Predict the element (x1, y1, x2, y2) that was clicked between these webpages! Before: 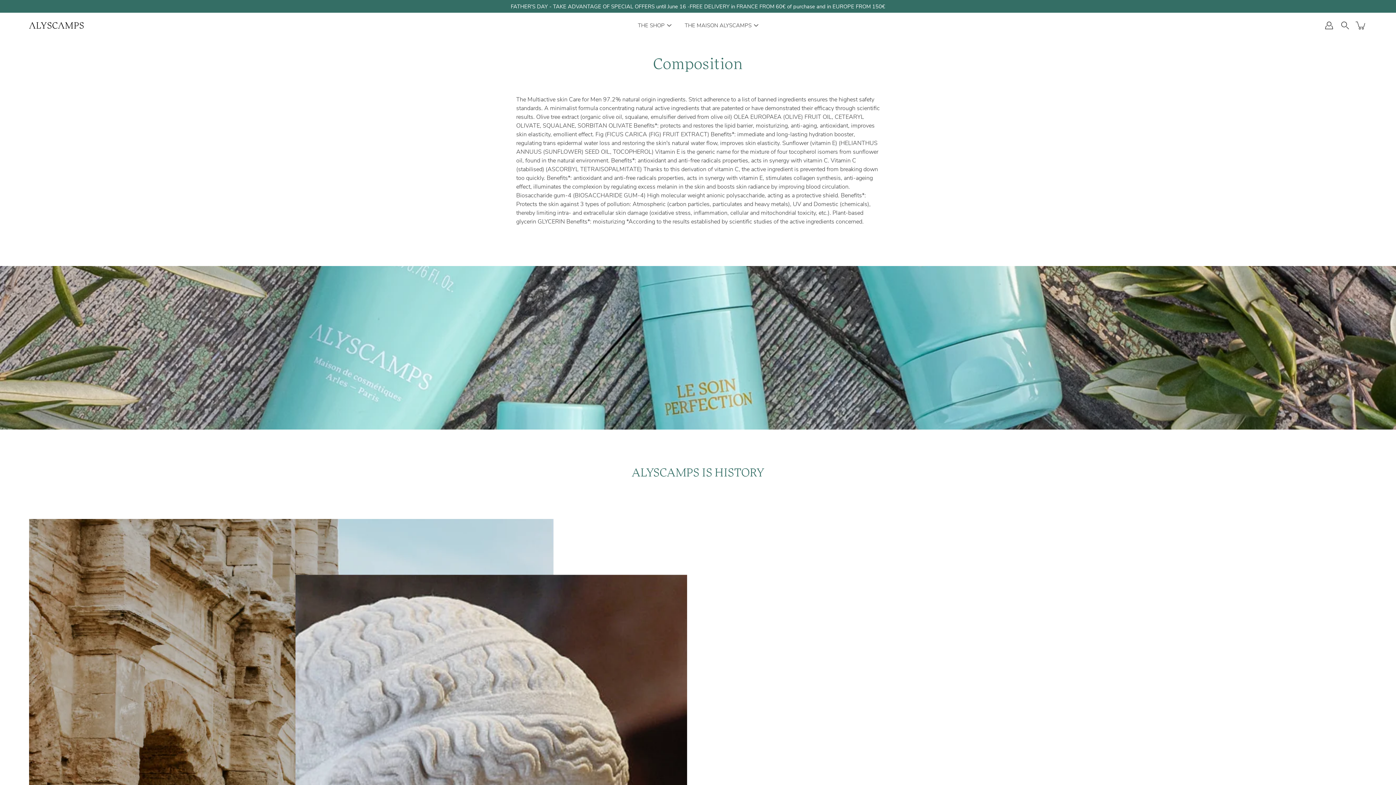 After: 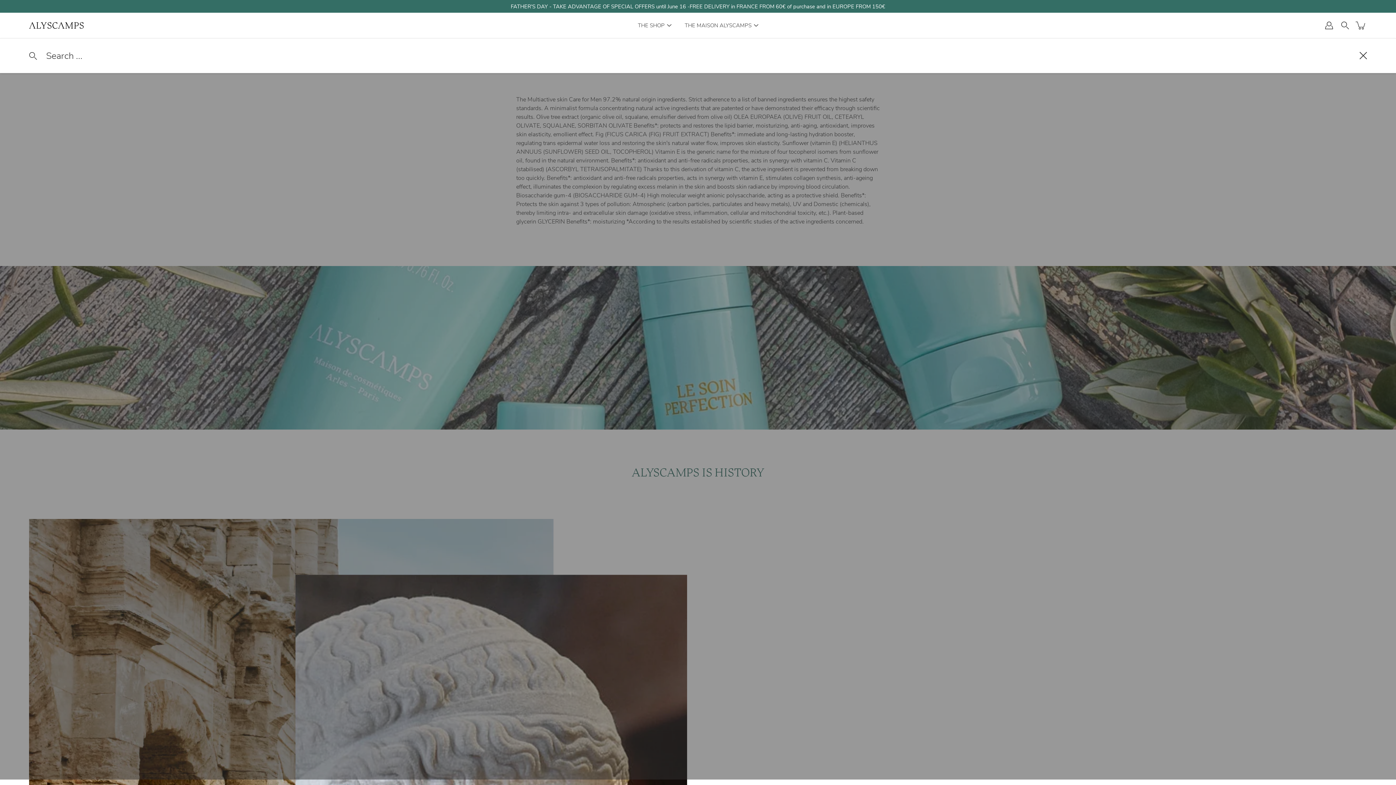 Action: bbox: (1339, 19, 1351, 31) label: Search